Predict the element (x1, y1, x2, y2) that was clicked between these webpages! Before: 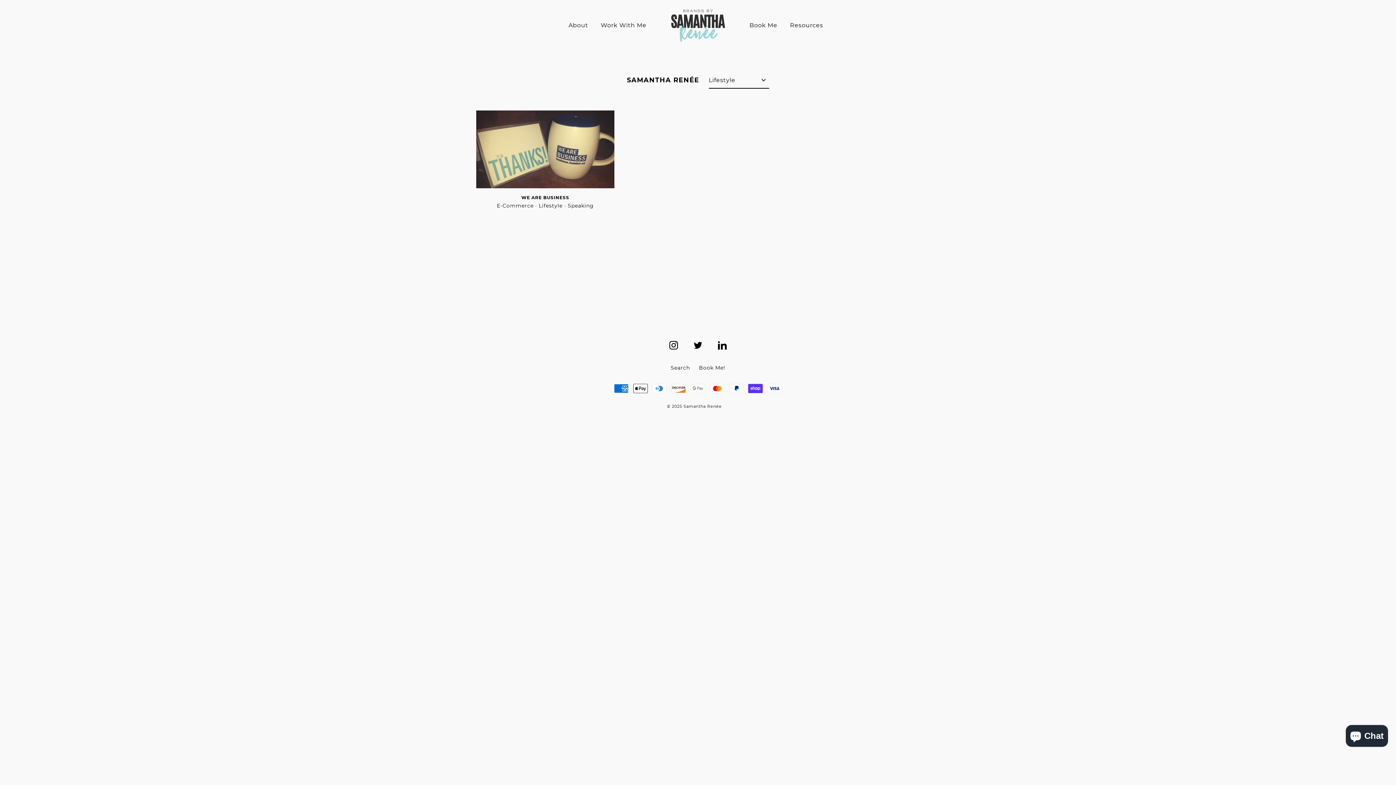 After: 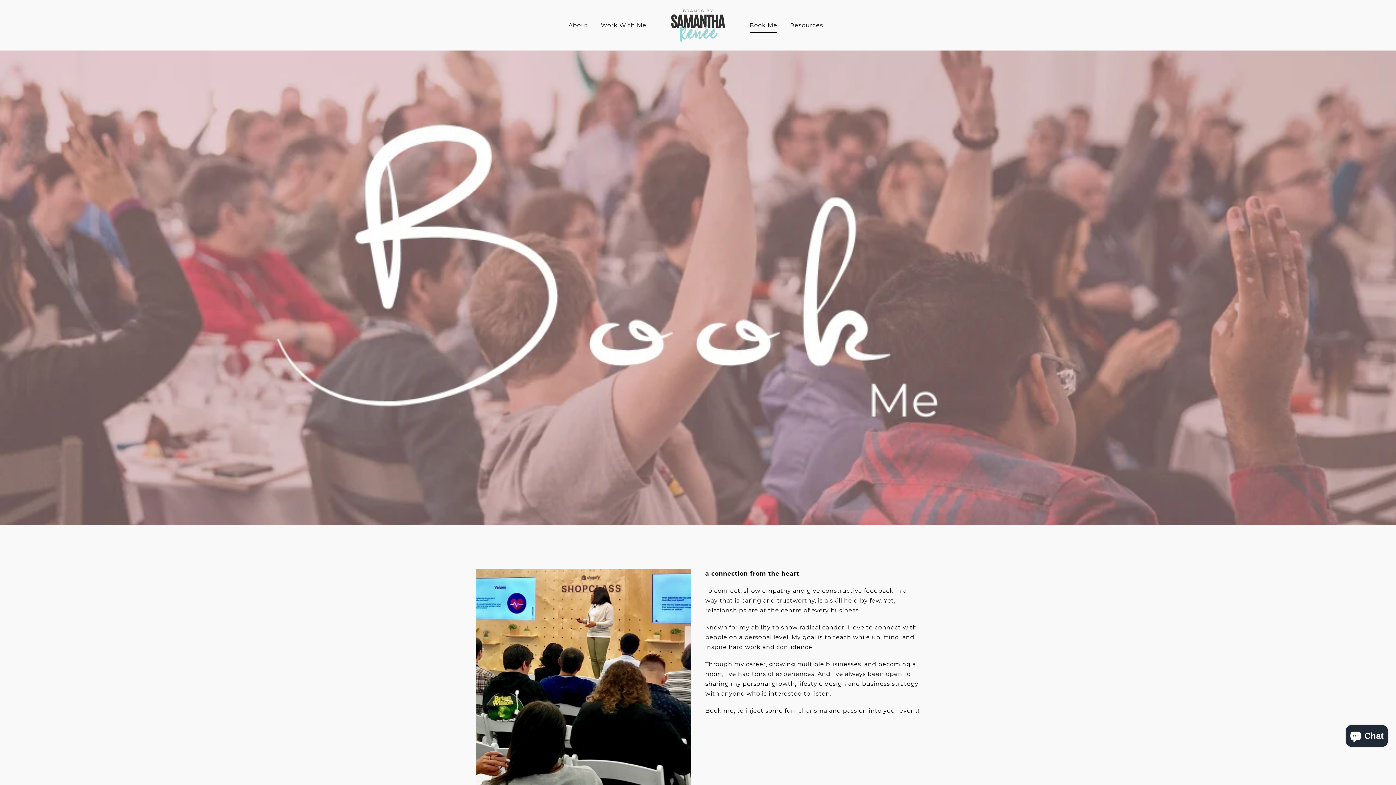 Action: bbox: (744, 17, 783, 32) label: Book Me